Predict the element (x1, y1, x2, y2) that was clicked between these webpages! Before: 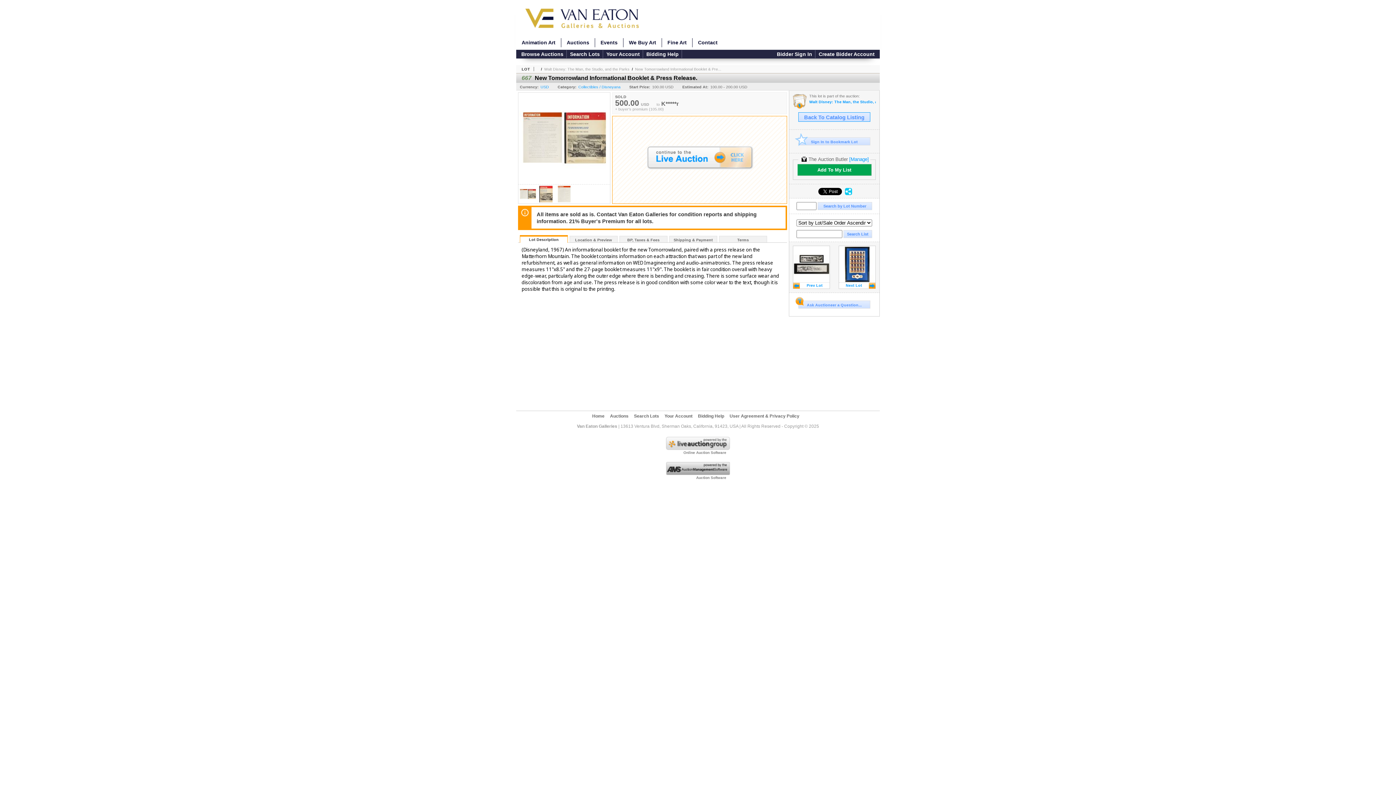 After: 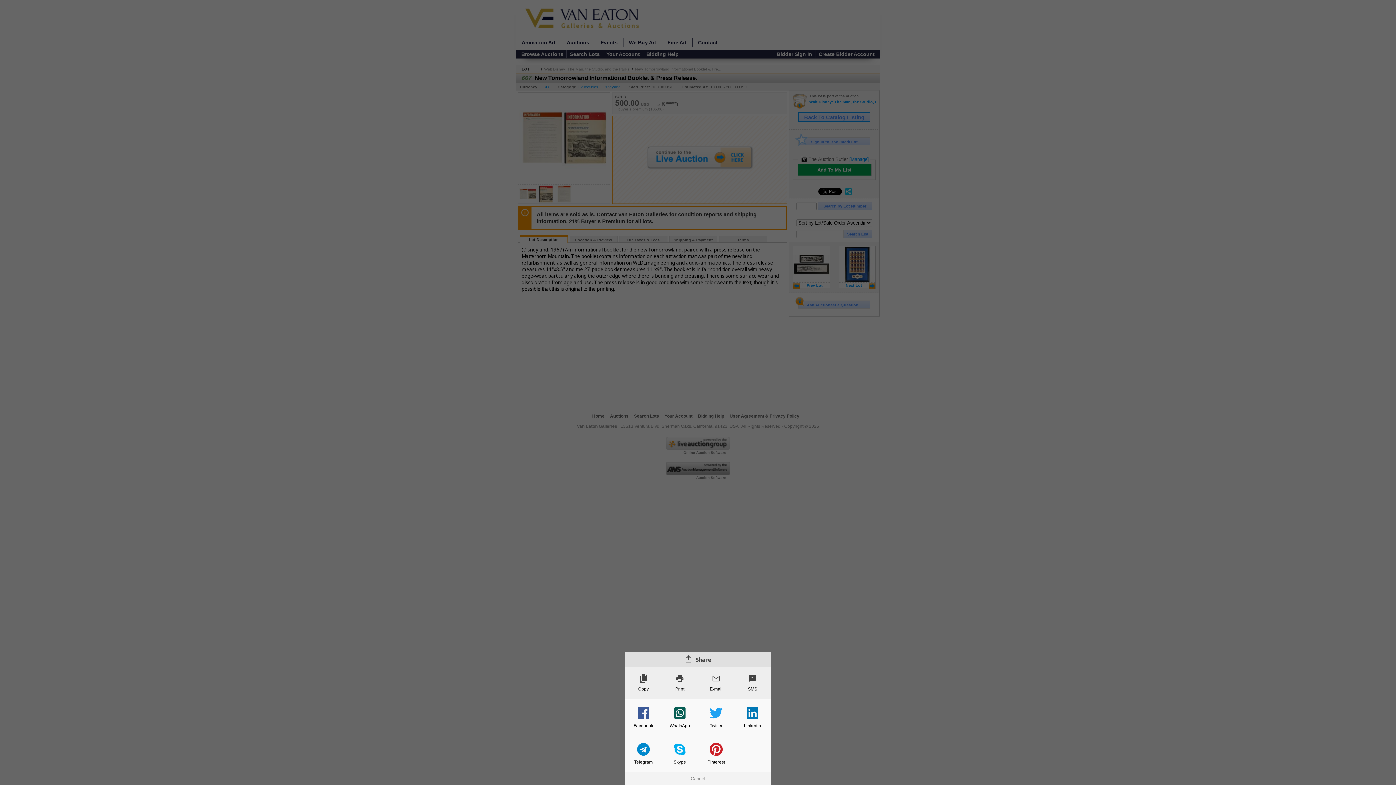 Action: bbox: (845, 188, 852, 195)